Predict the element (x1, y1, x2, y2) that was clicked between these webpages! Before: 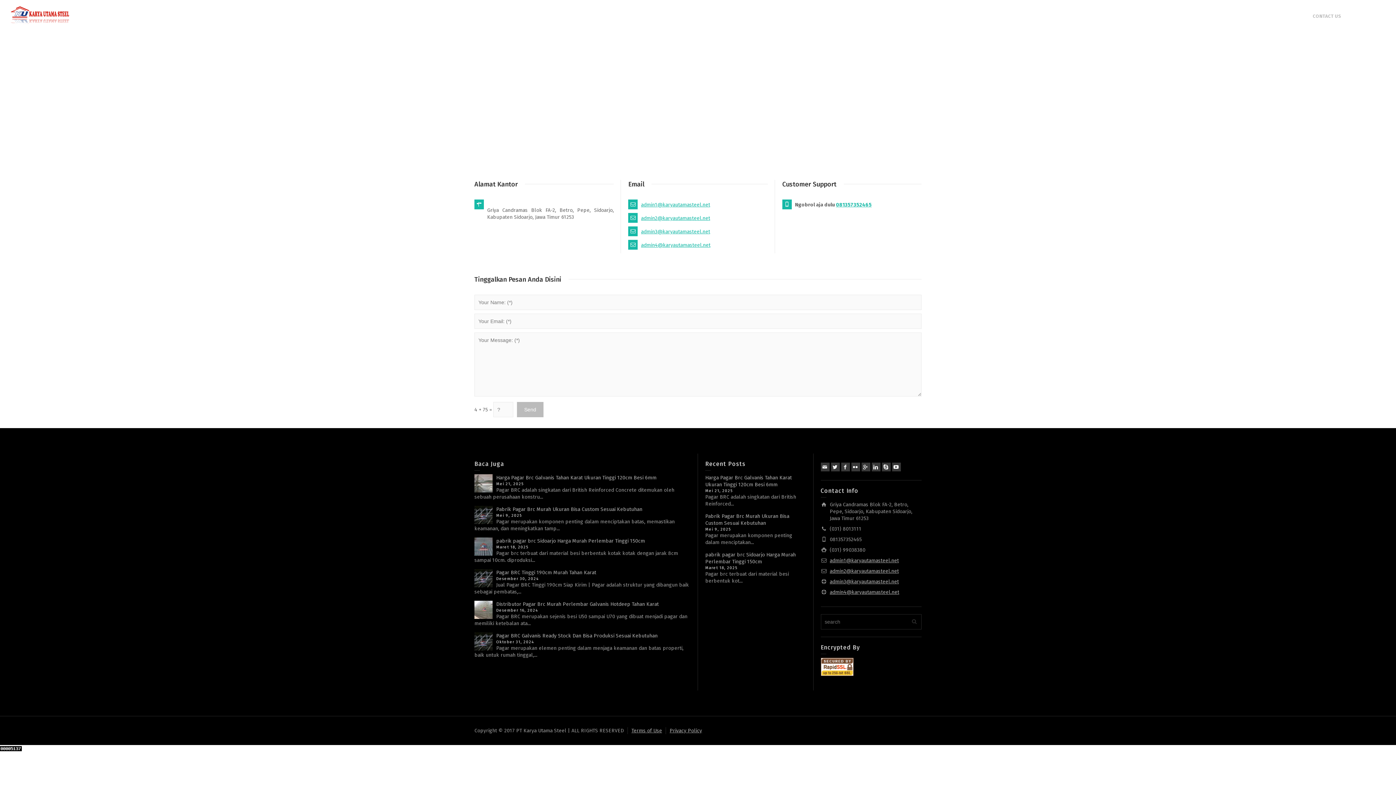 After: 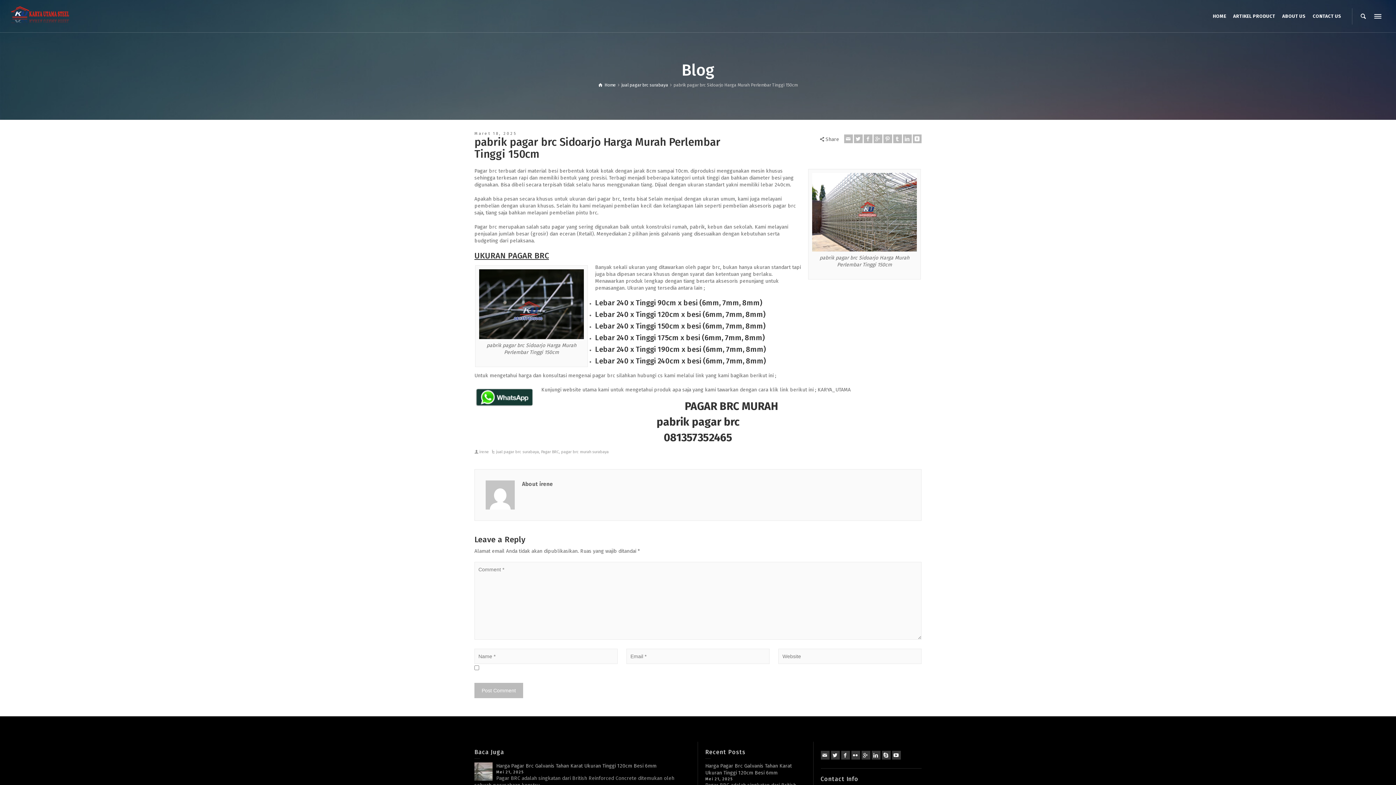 Action: bbox: (496, 538, 645, 544) label: pabrik pagar brc Sidoarjo Harga Murah Perlembar Tinggi 150cm